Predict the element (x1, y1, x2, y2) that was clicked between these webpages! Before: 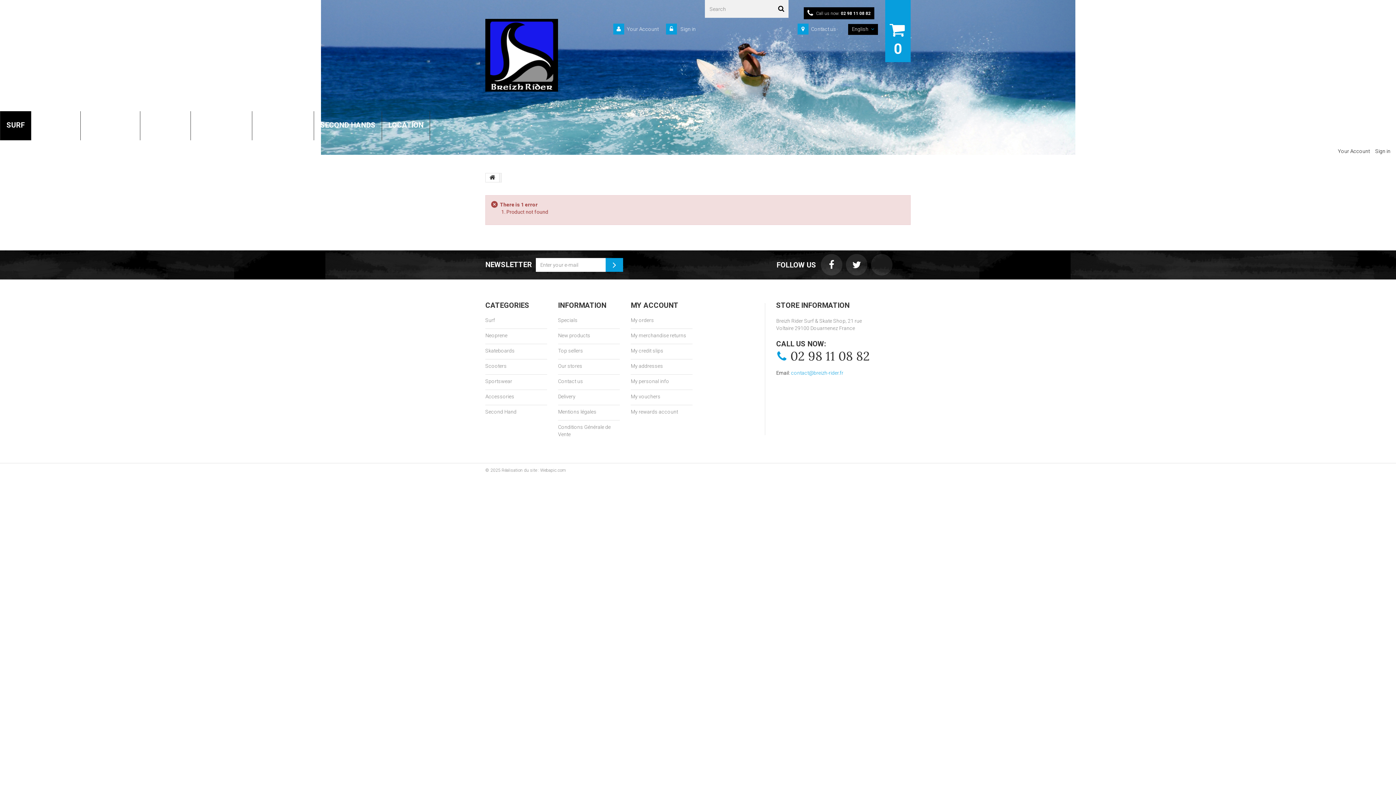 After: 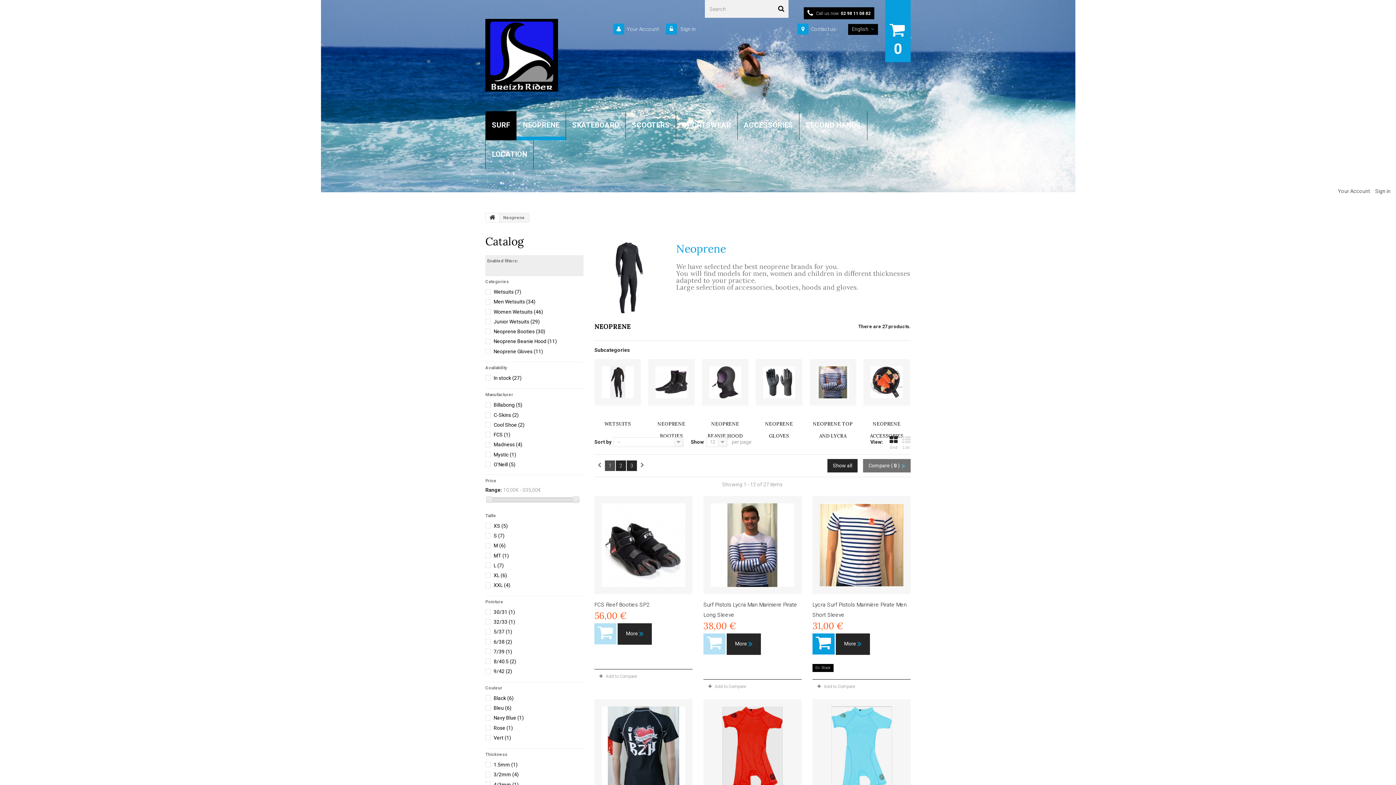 Action: bbox: (31, 111, 80, 140) label: NEOPRENE